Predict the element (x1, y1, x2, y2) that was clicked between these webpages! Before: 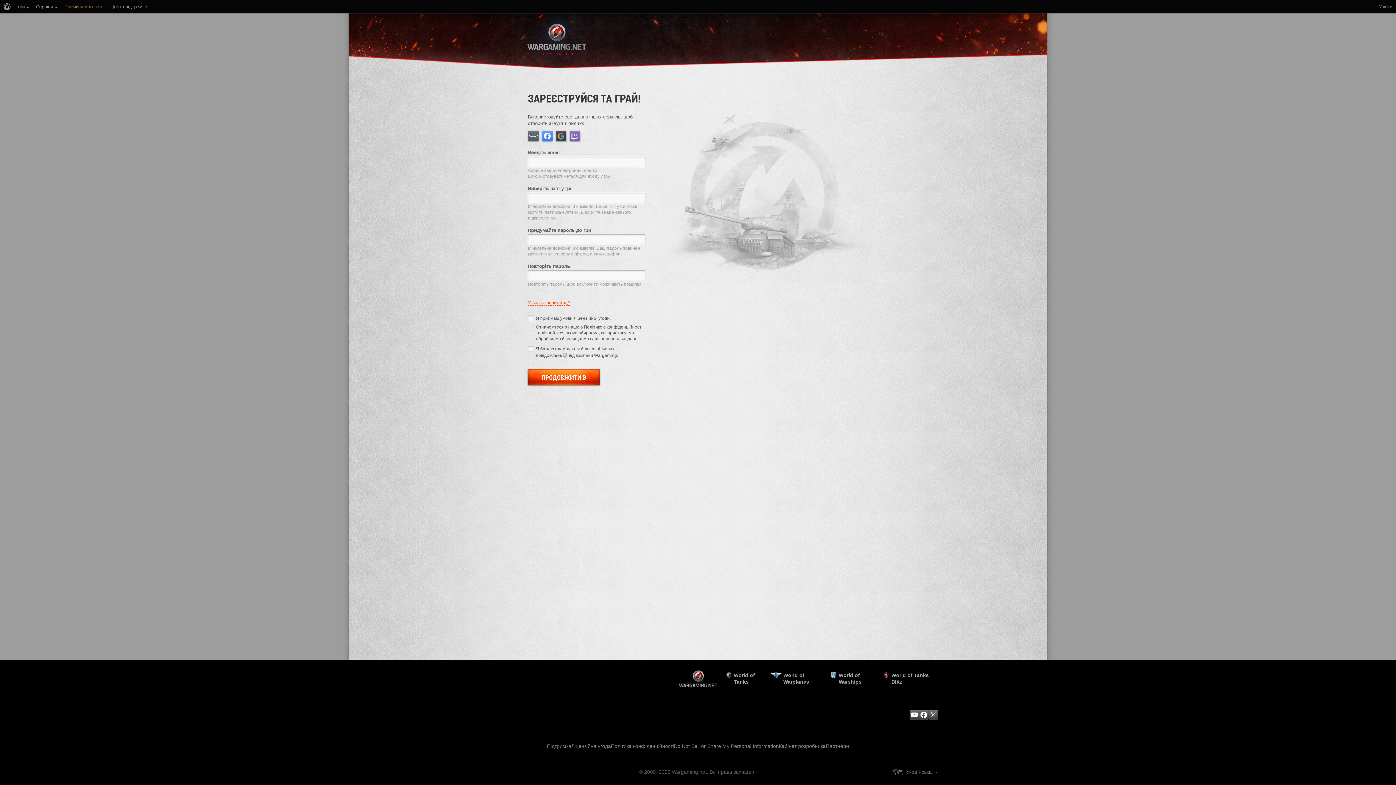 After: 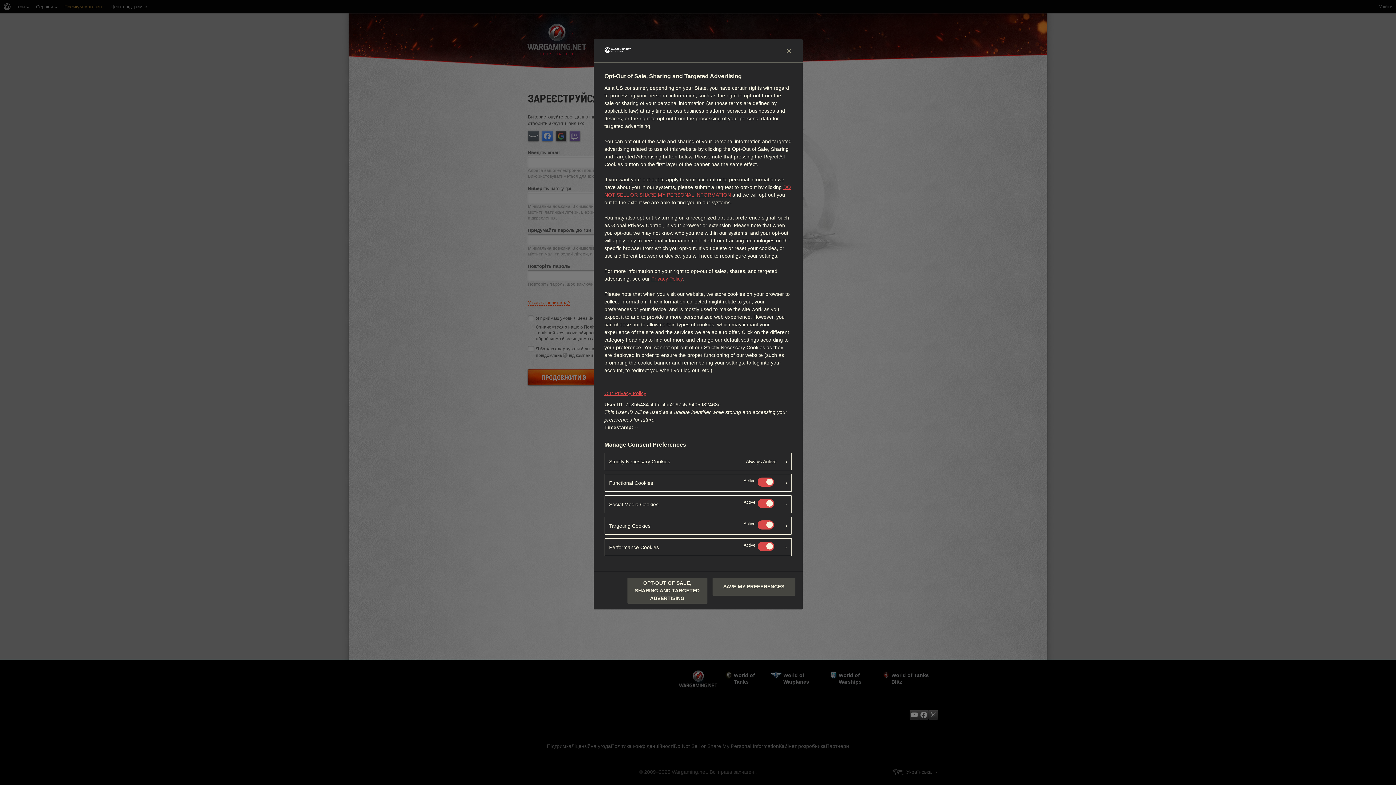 Action: label: Do Not Sell or Share My Personal Information bbox: (674, 743, 779, 749)